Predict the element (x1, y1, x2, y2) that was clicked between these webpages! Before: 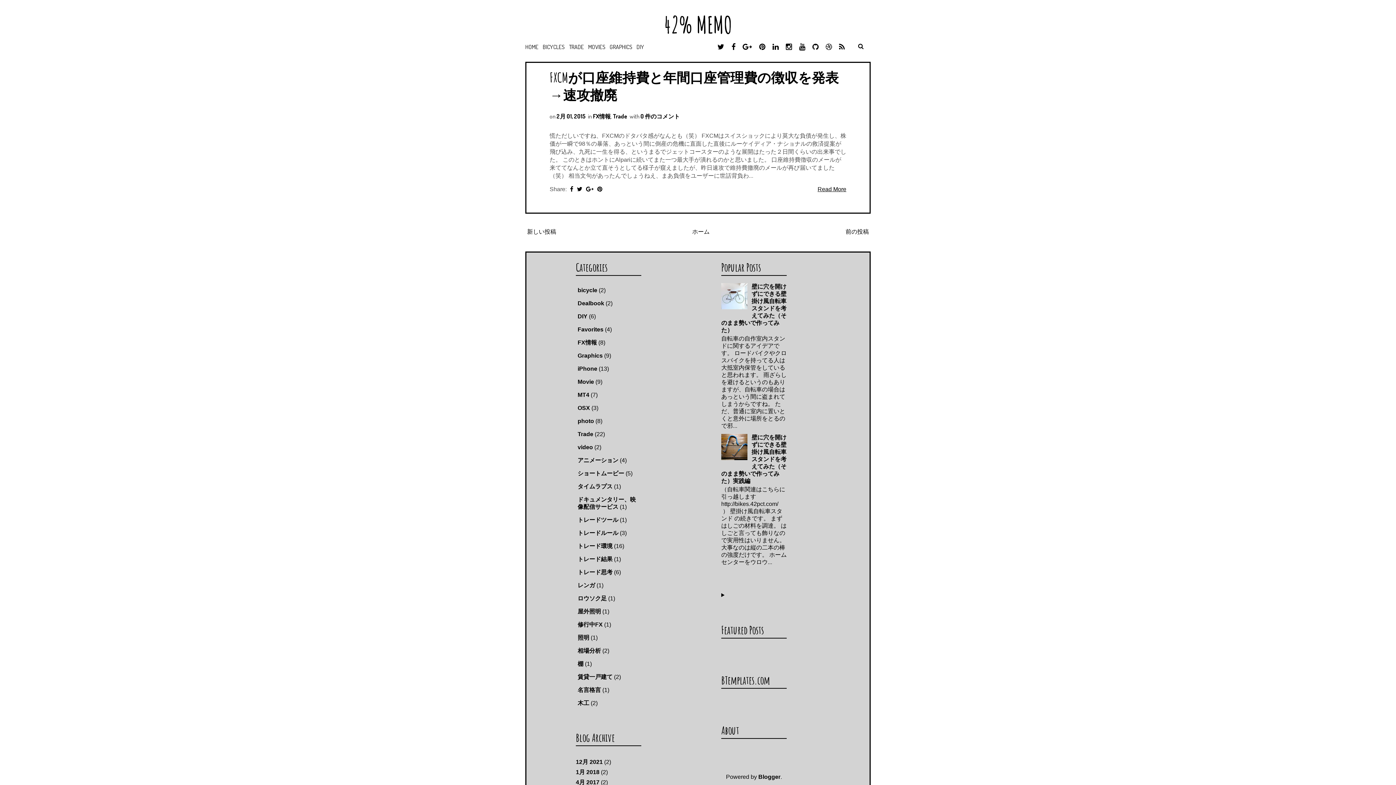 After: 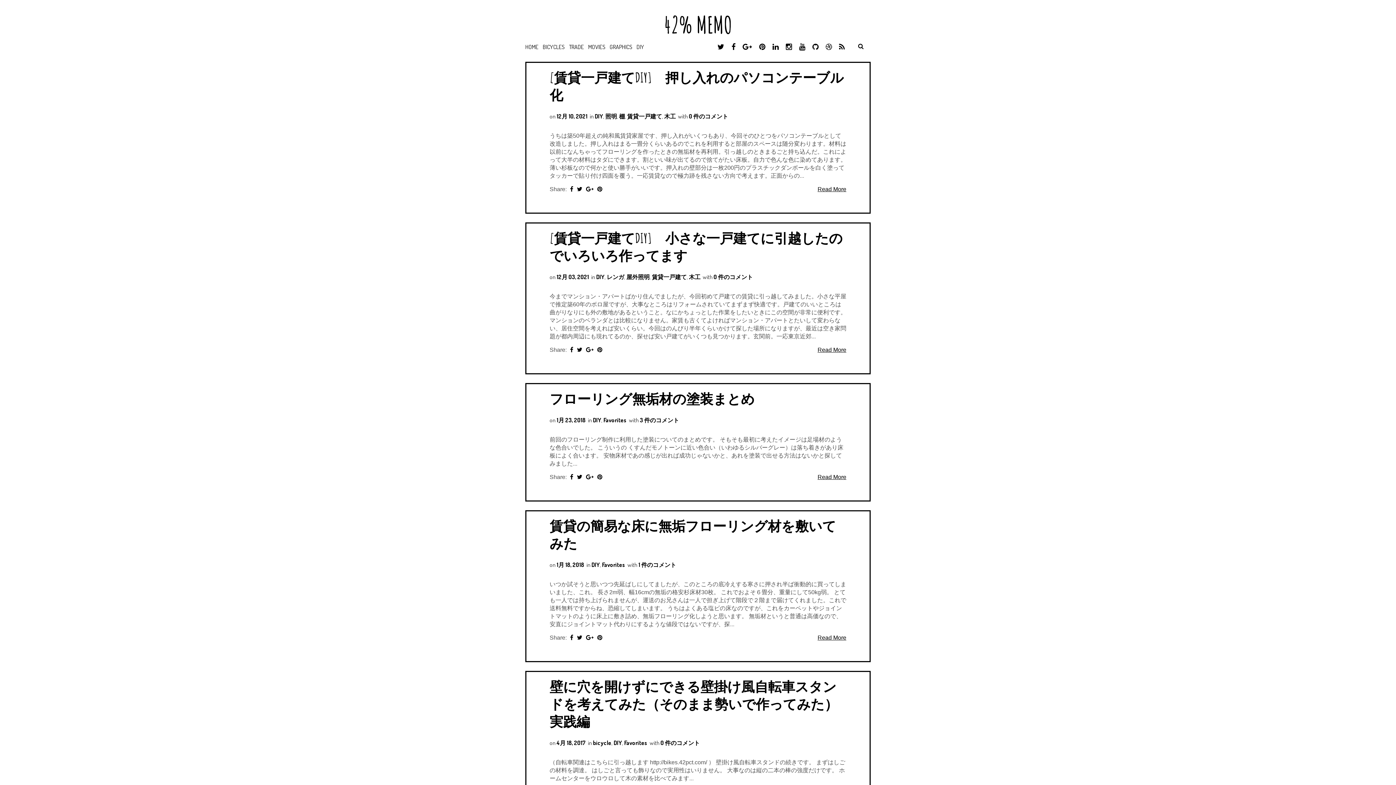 Action: bbox: (692, 228, 709, 234) label: ホーム